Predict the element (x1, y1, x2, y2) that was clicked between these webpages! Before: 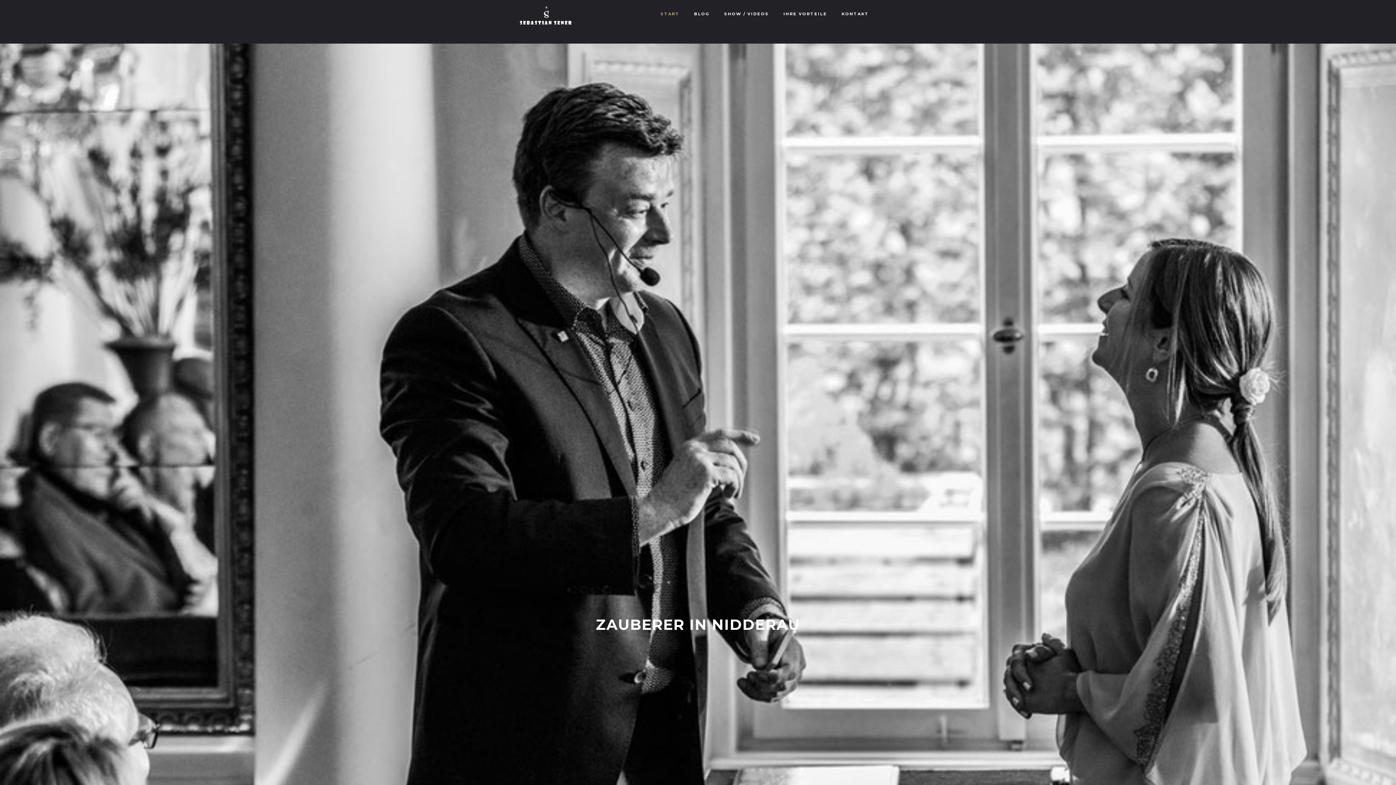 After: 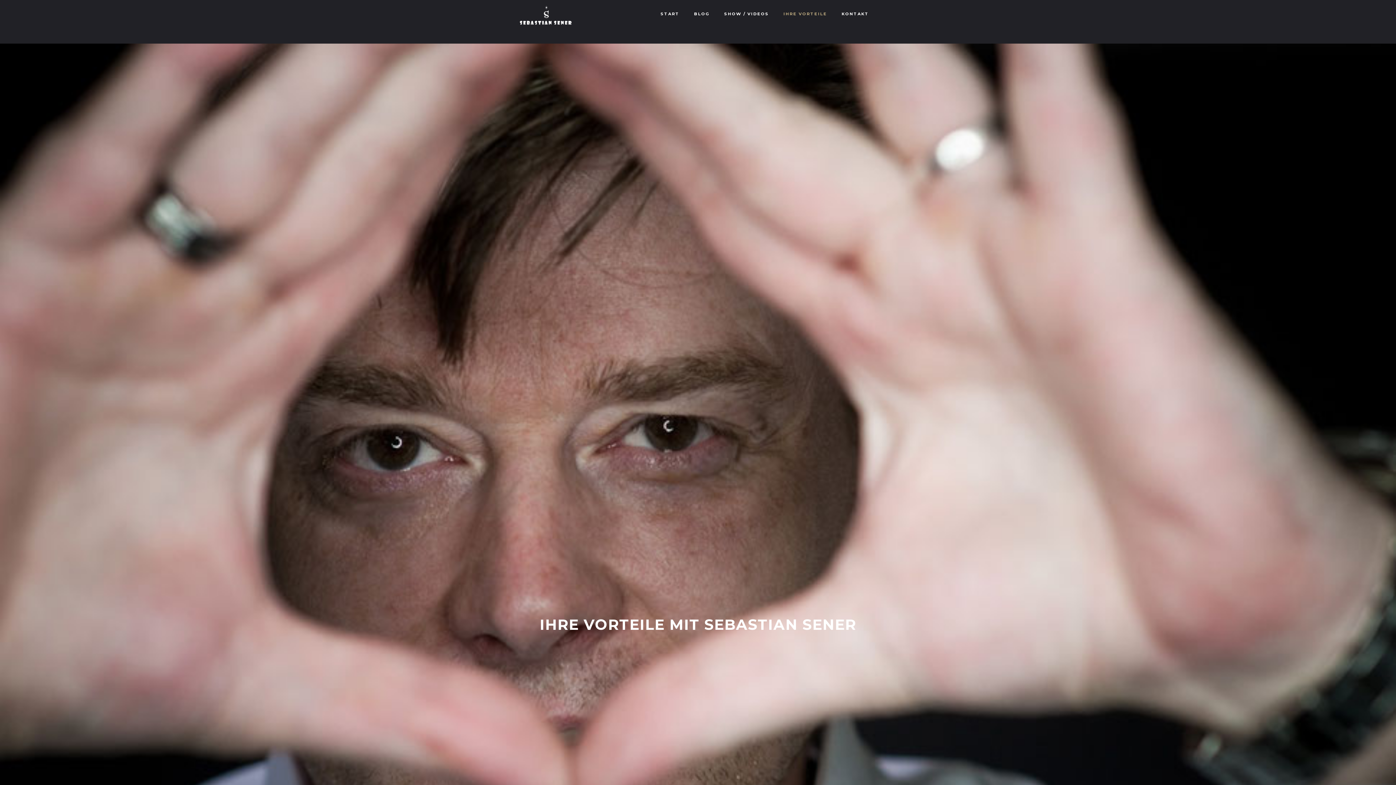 Action: bbox: (776, 0, 834, 27) label: IHRE VORTEILE